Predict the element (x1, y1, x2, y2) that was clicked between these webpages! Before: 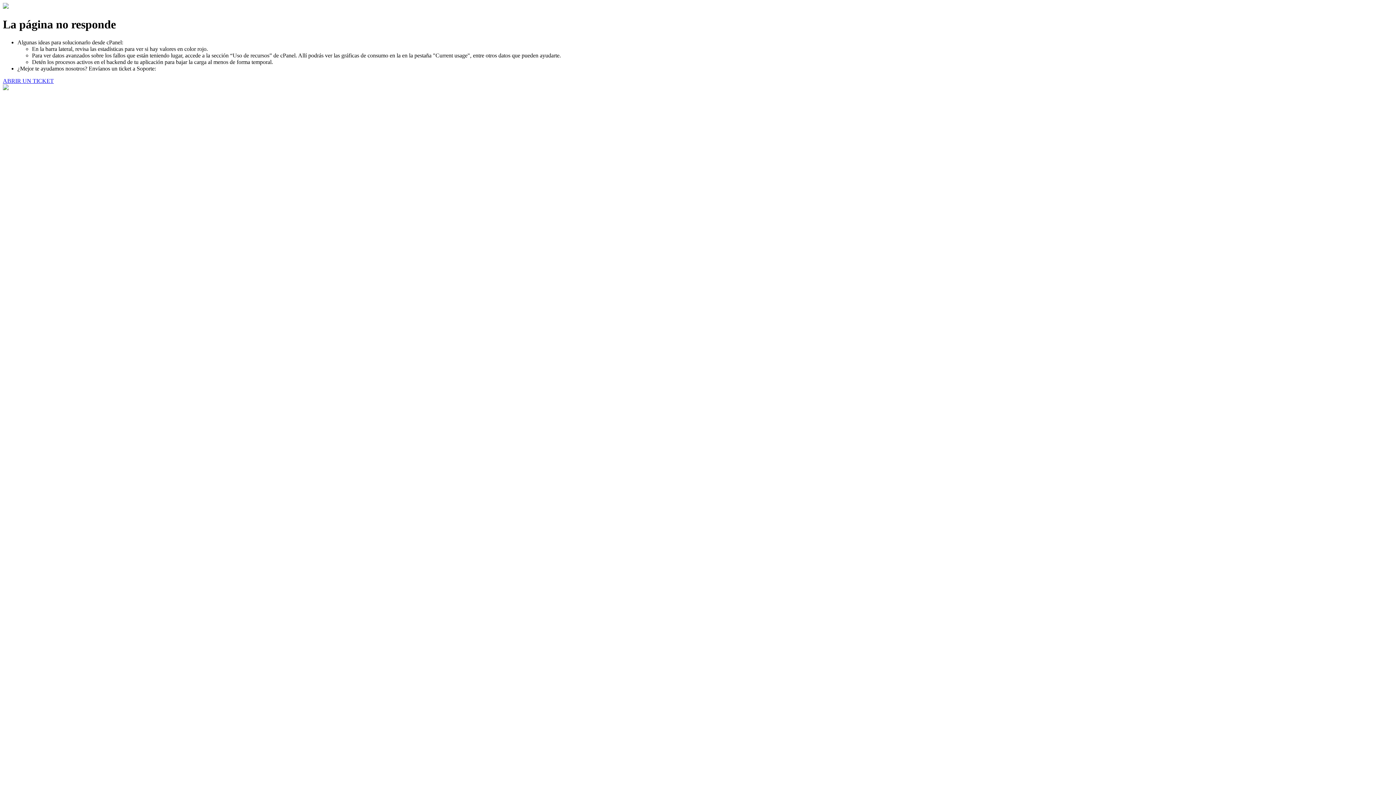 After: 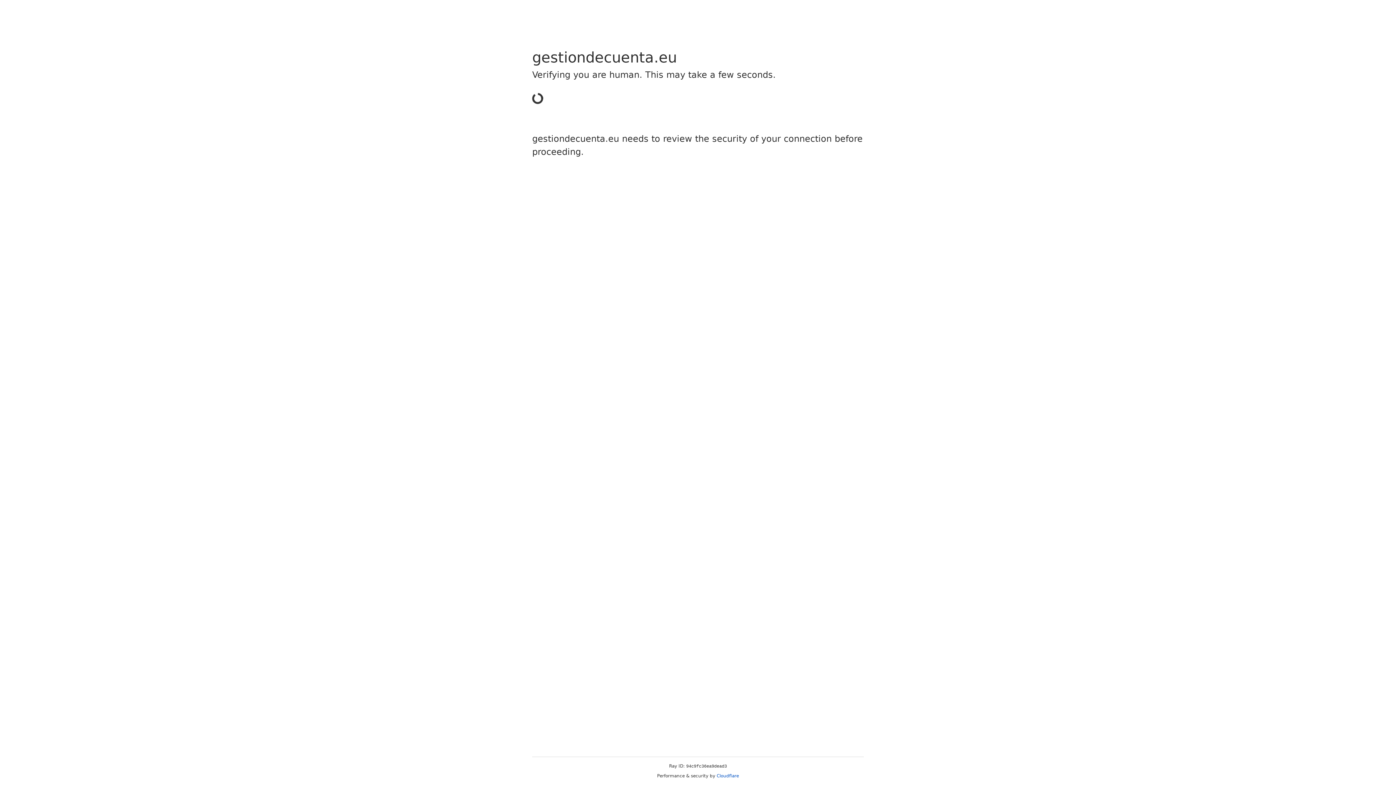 Action: label: ABRIR UN TICKET bbox: (2, 77, 53, 83)